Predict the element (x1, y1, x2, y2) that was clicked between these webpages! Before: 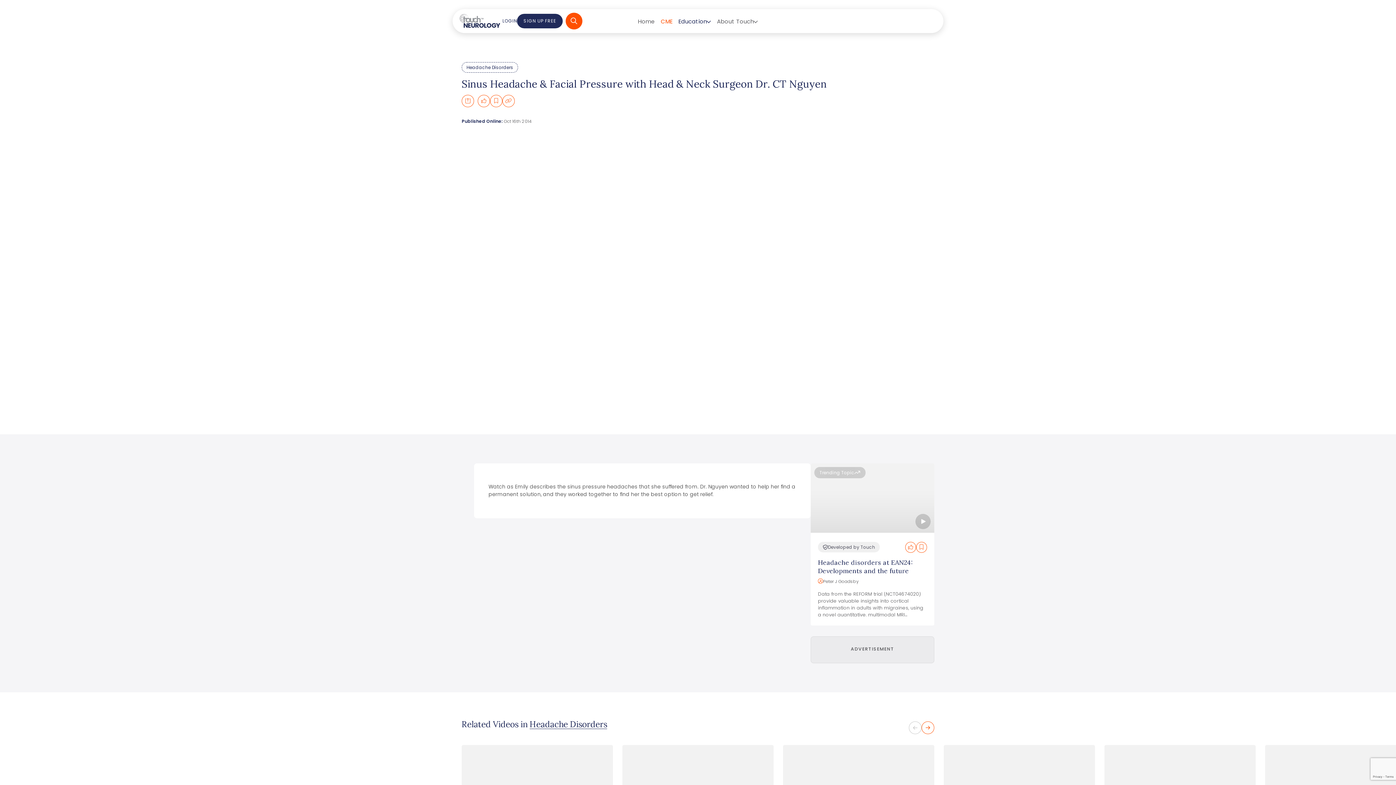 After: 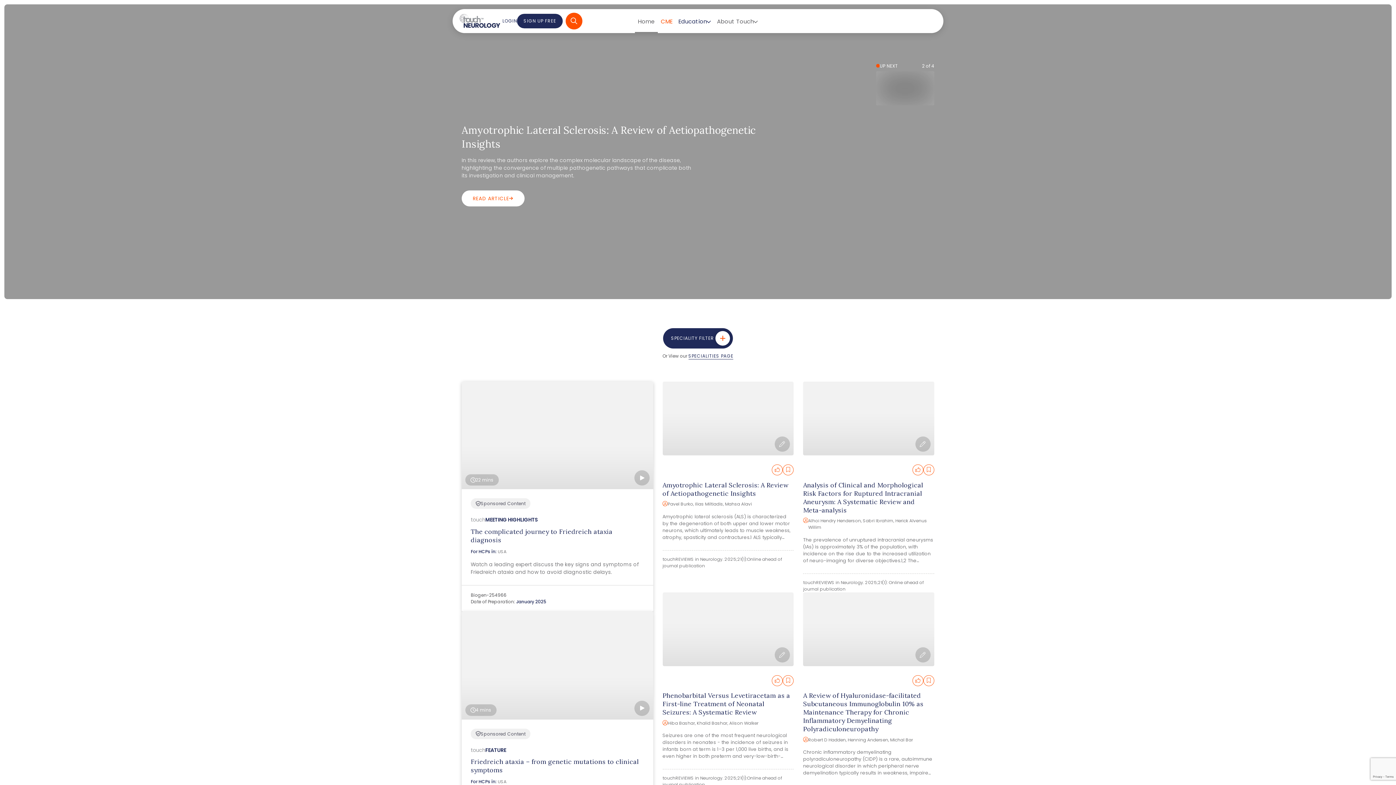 Action: label: Home bbox: (635, 9, 658, 33)